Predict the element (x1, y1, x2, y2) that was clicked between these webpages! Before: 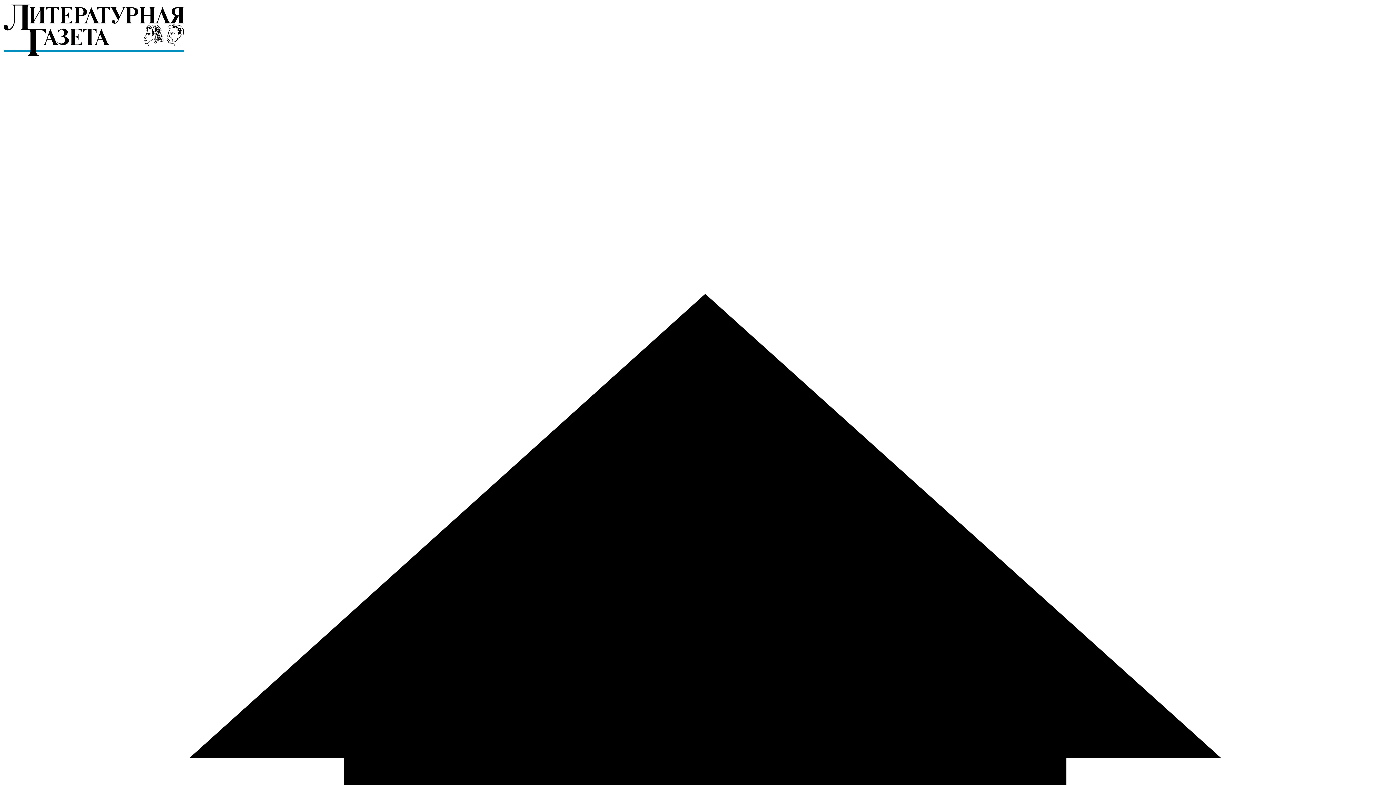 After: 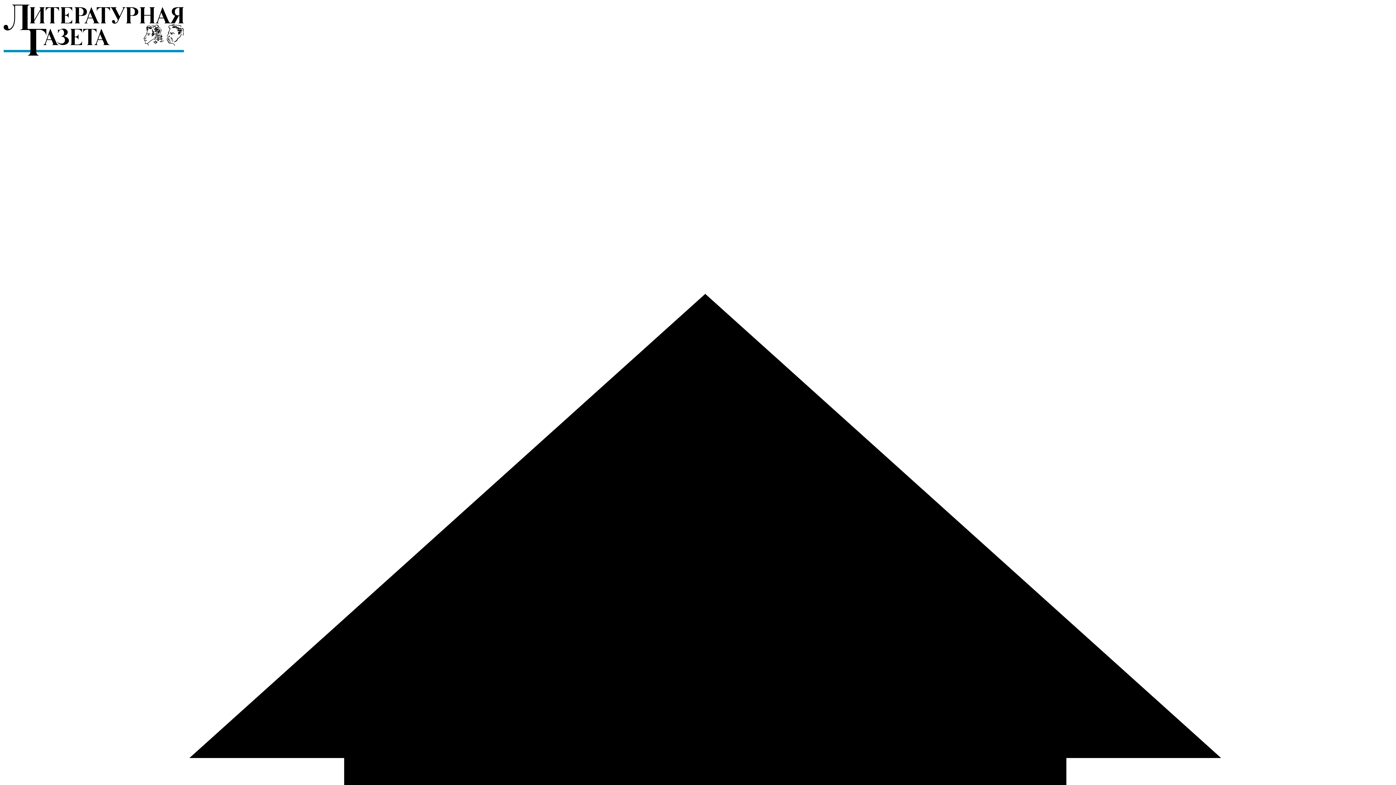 Action: bbox: (2, 52, 184, 58)